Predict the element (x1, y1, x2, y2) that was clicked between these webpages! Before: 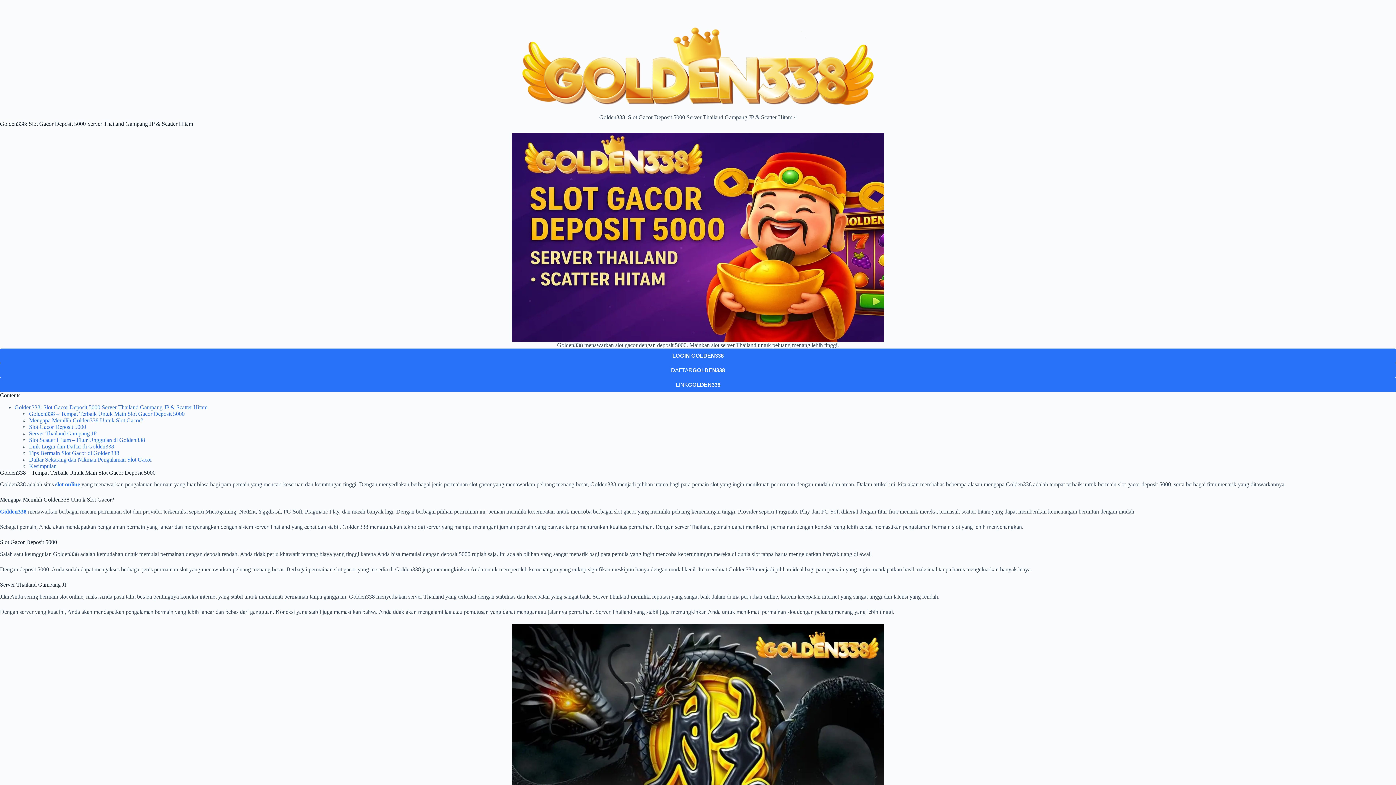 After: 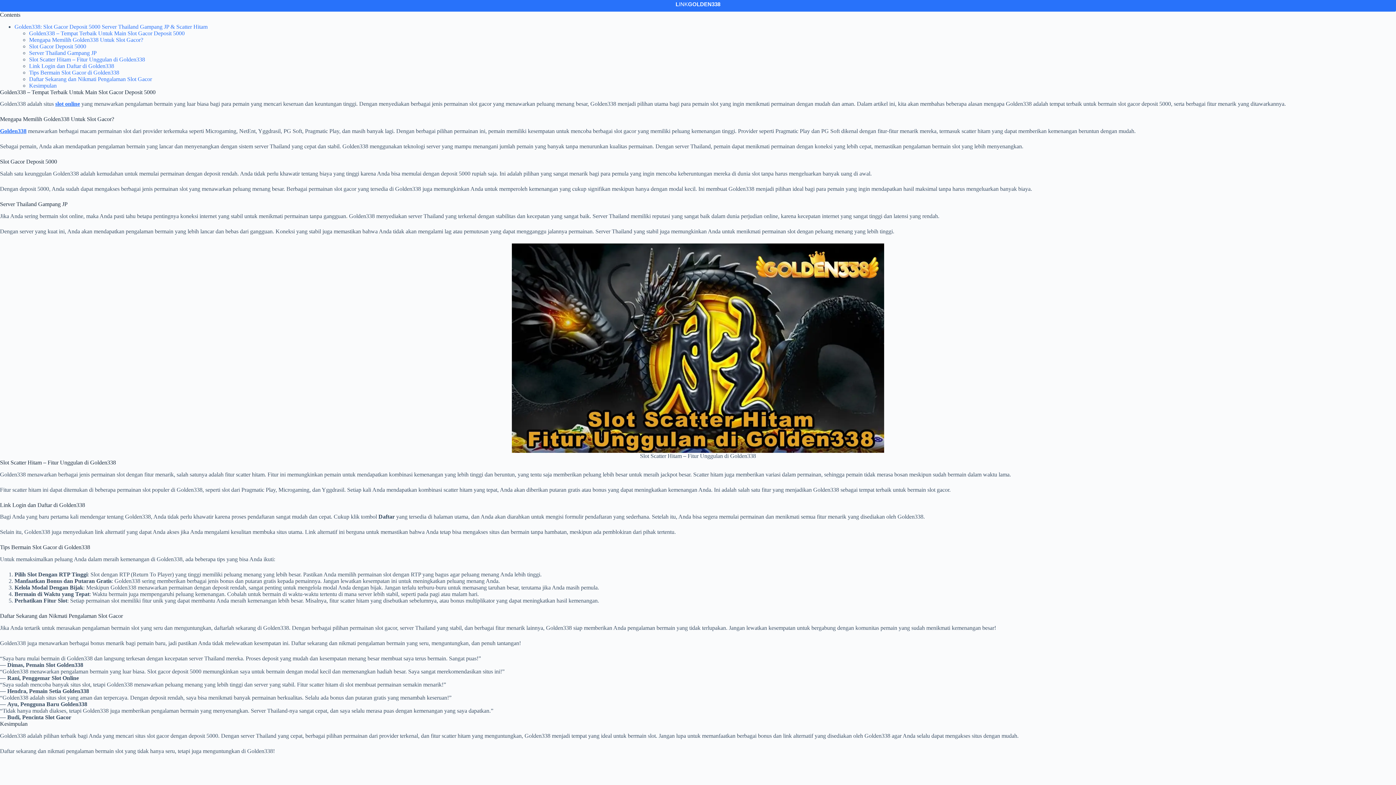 Action: bbox: (29, 443, 114, 449) label: Link Login dan Daftar di Golden338